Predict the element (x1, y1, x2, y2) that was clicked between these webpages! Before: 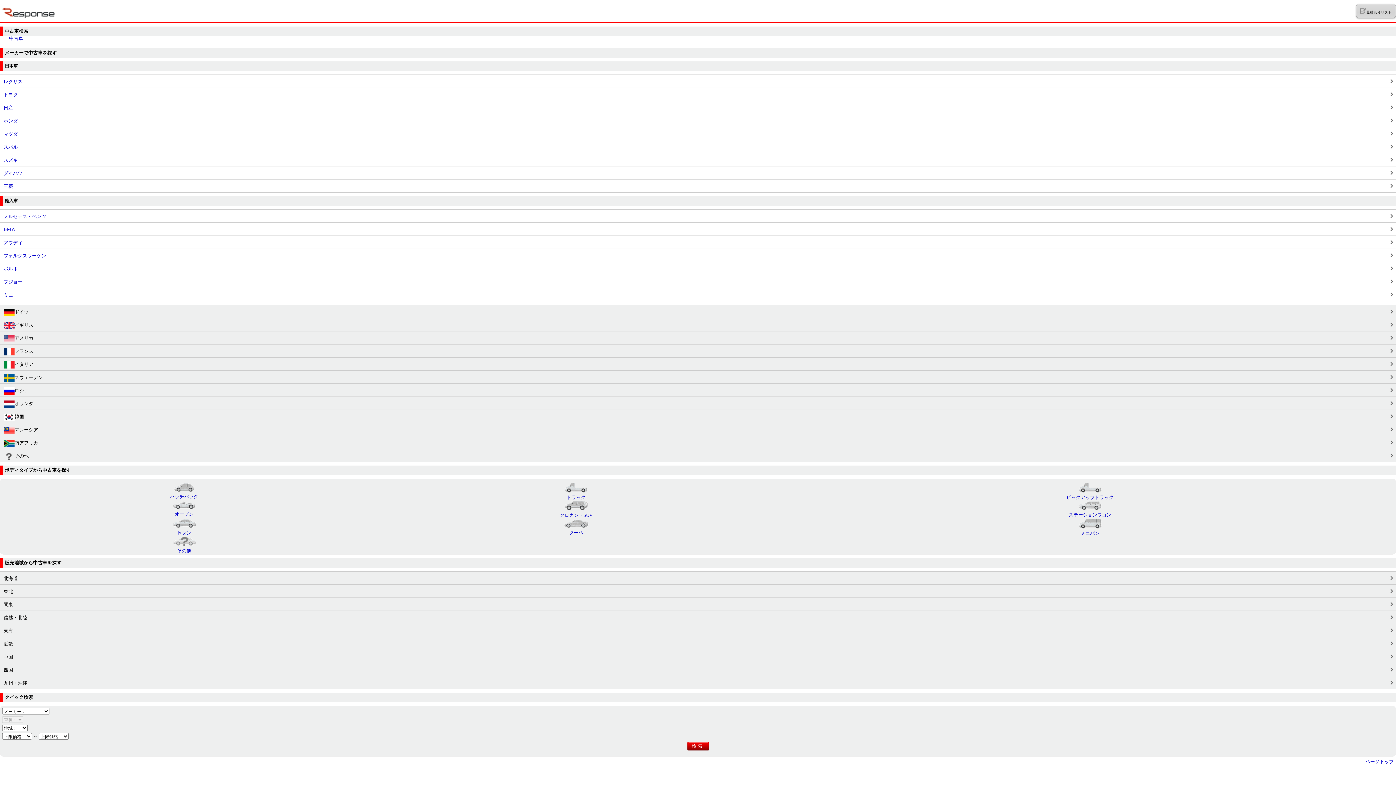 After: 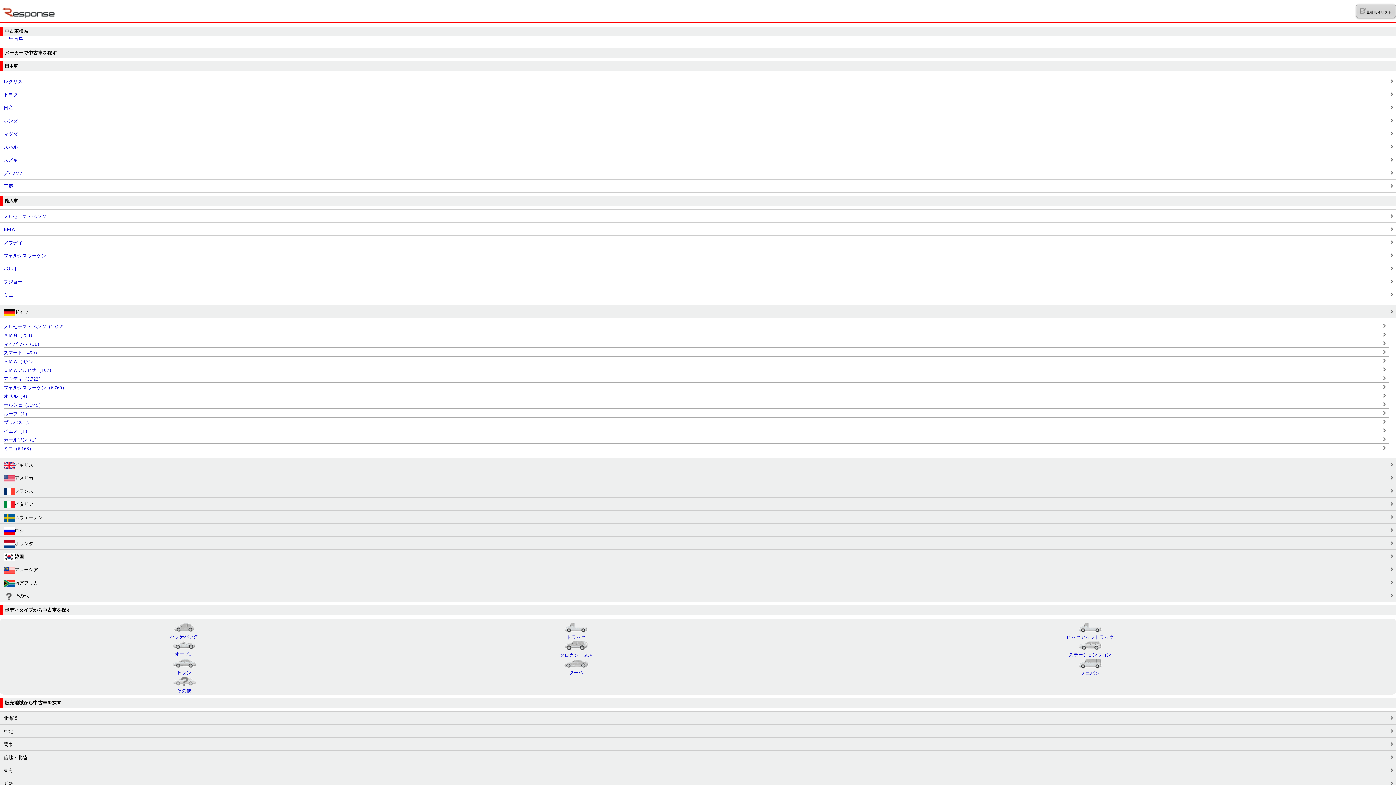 Action: bbox: (3, 309, 1392, 316) label: ドイツ